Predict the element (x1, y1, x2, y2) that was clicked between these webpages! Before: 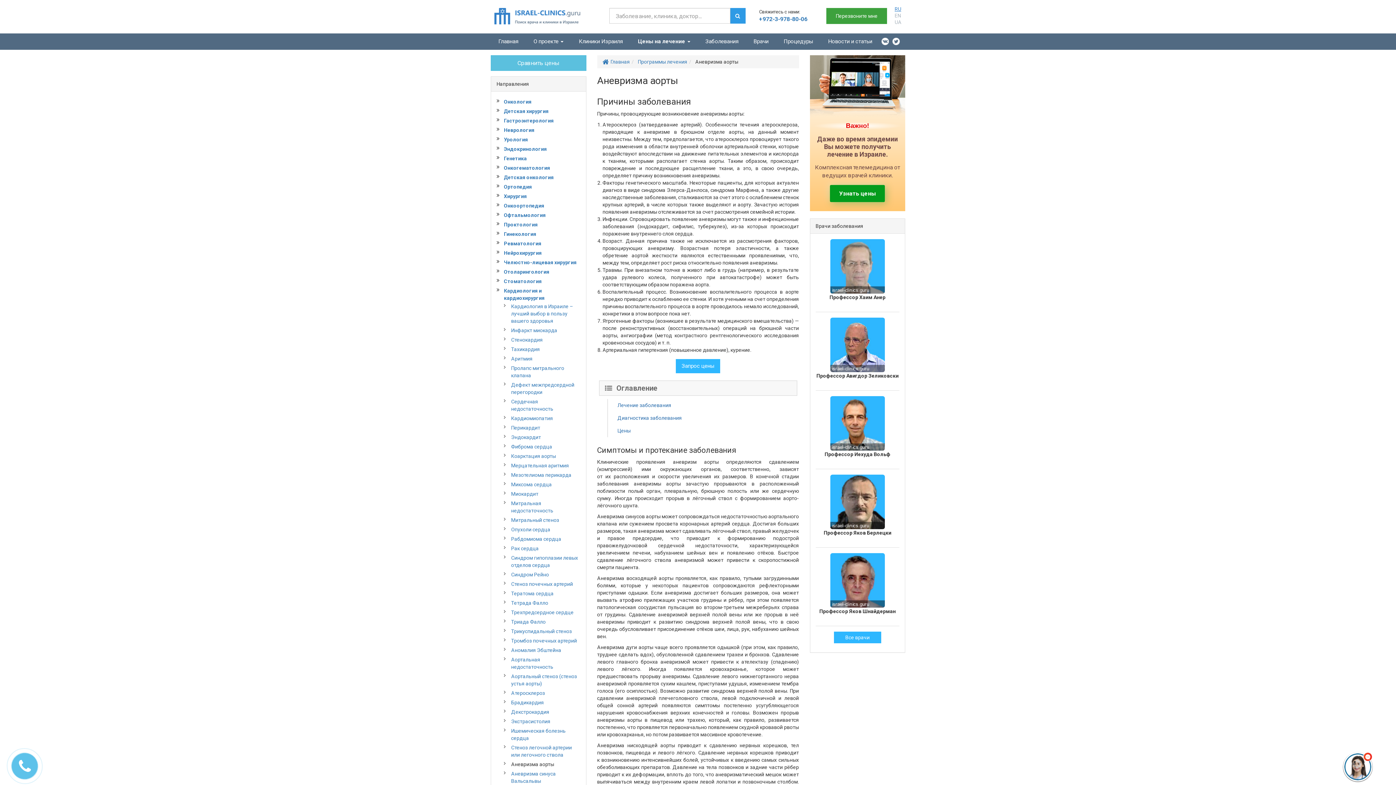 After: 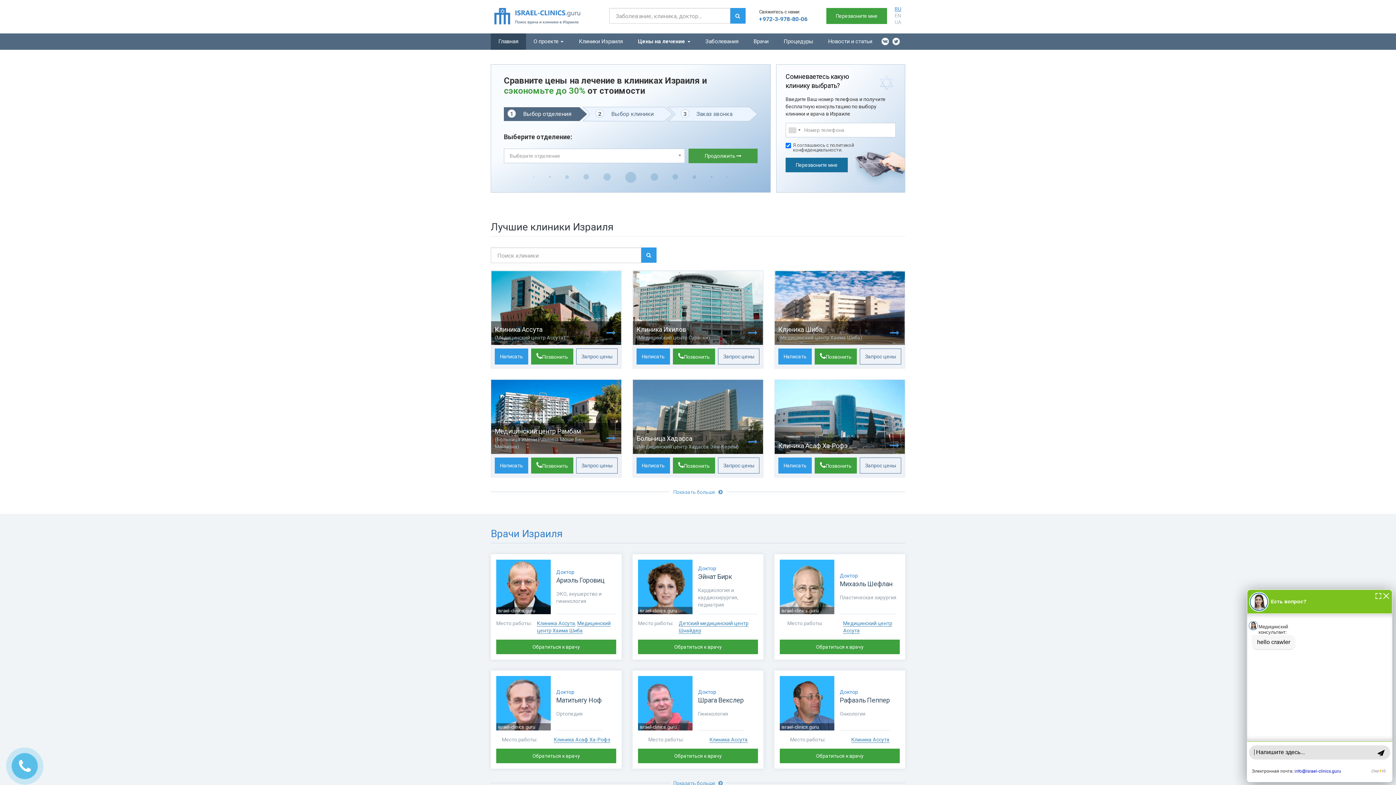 Action: bbox: (494, 12, 581, 18)